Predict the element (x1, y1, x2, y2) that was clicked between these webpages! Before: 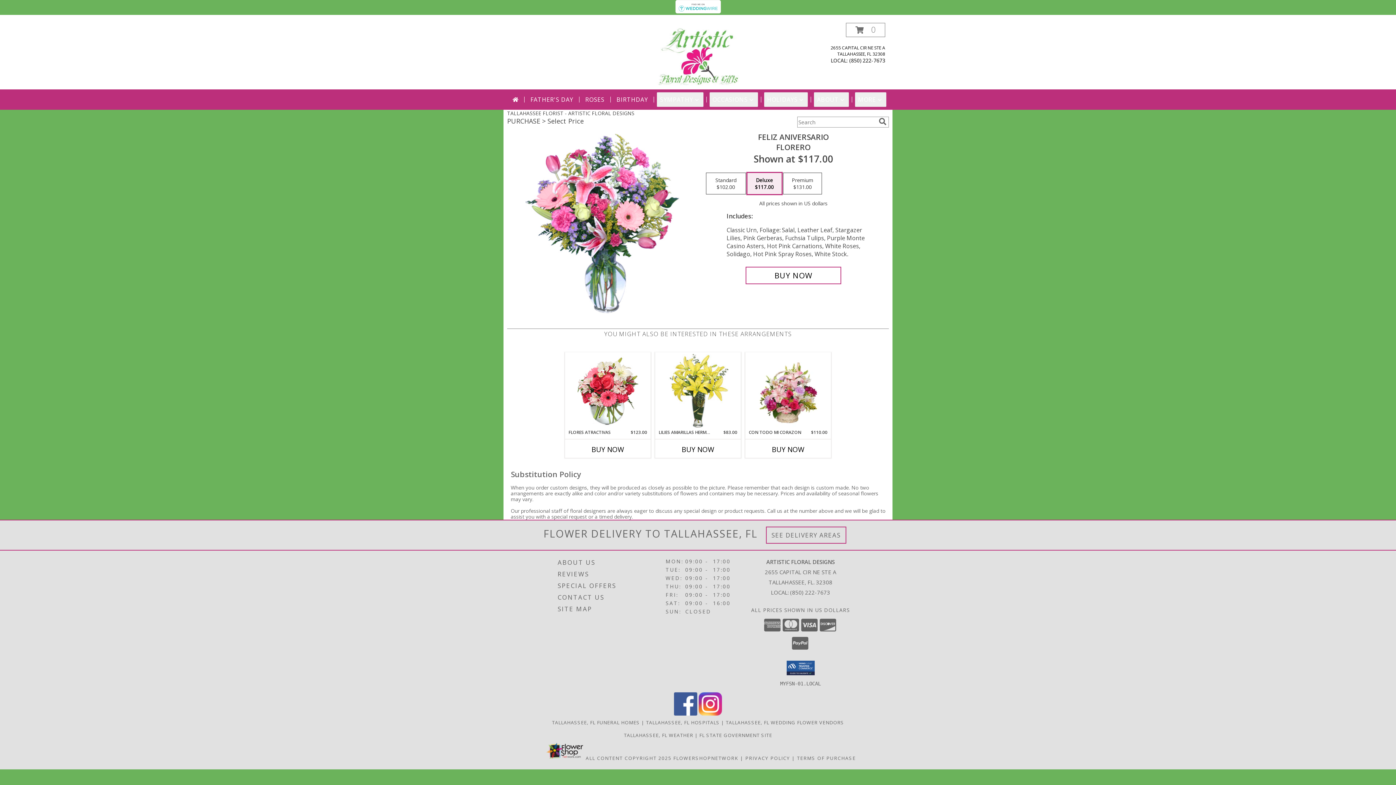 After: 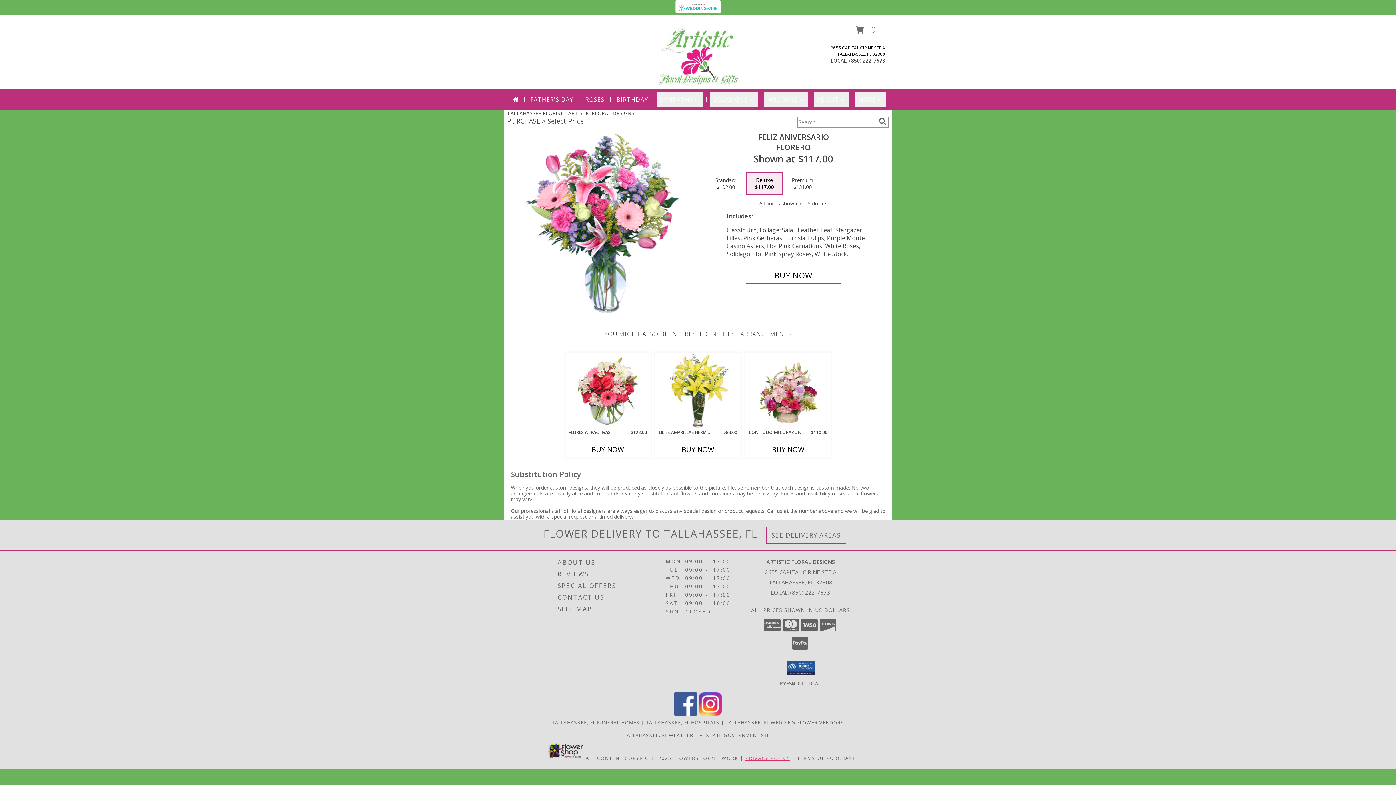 Action: bbox: (745, 755, 790, 761) label: Open Privacy Policy in new window